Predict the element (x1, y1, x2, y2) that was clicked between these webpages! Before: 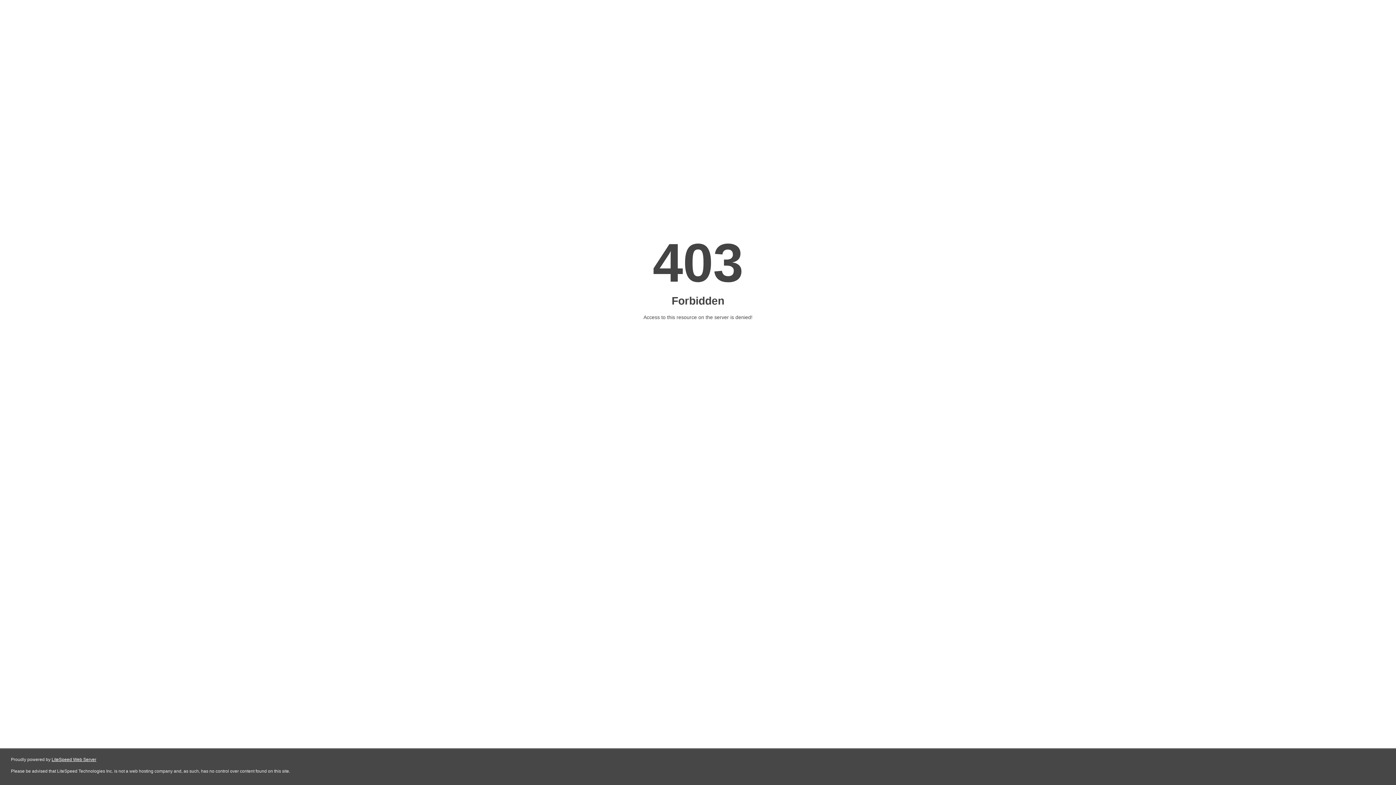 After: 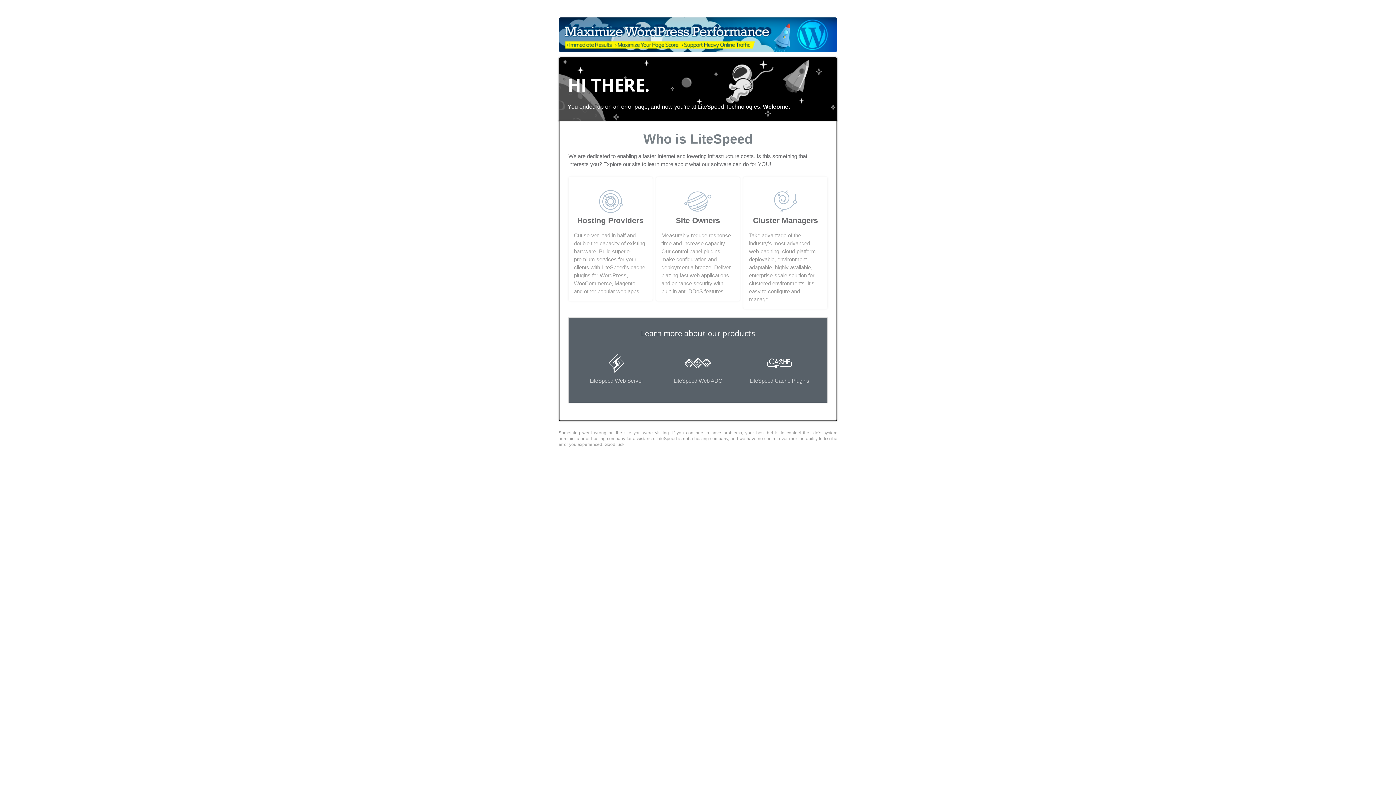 Action: label: LiteSpeed Web Server bbox: (51, 757, 96, 762)